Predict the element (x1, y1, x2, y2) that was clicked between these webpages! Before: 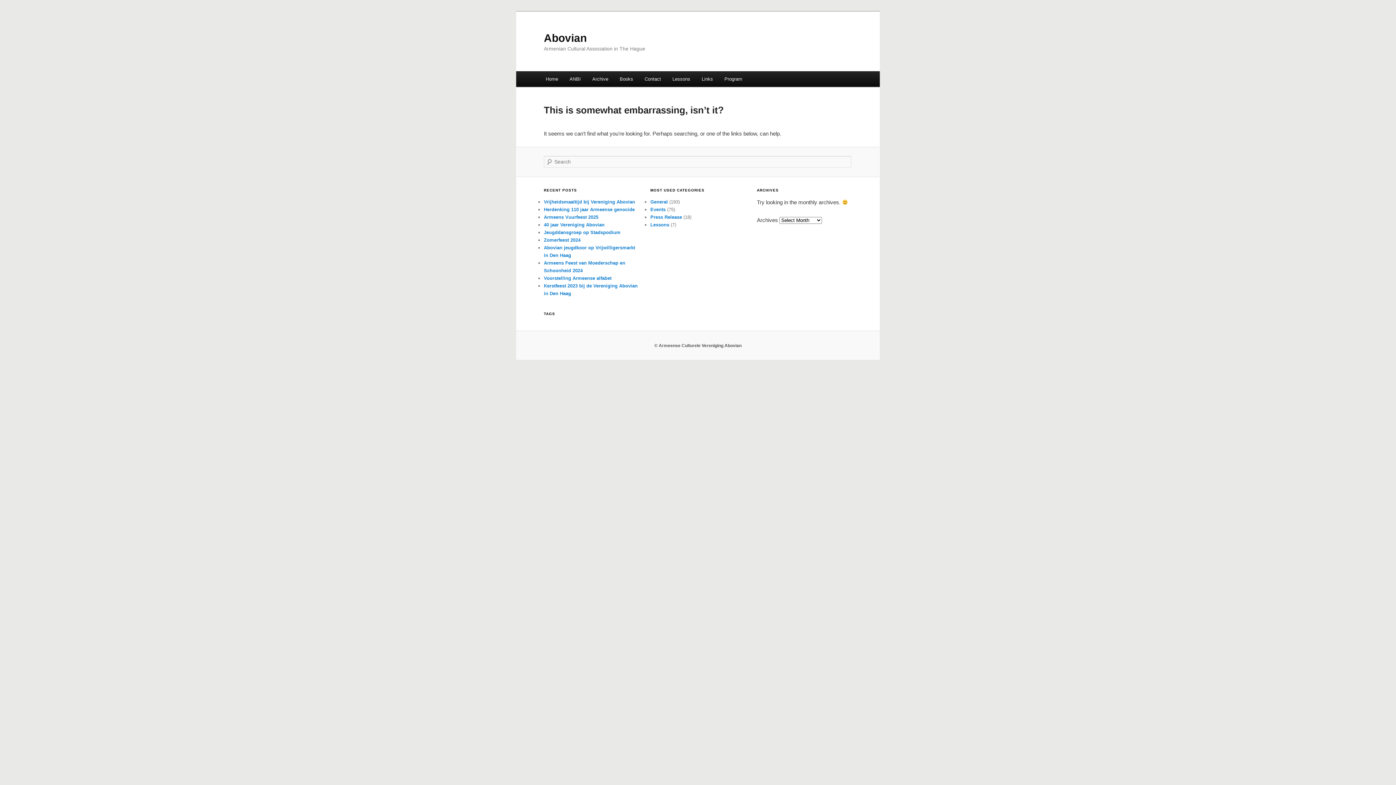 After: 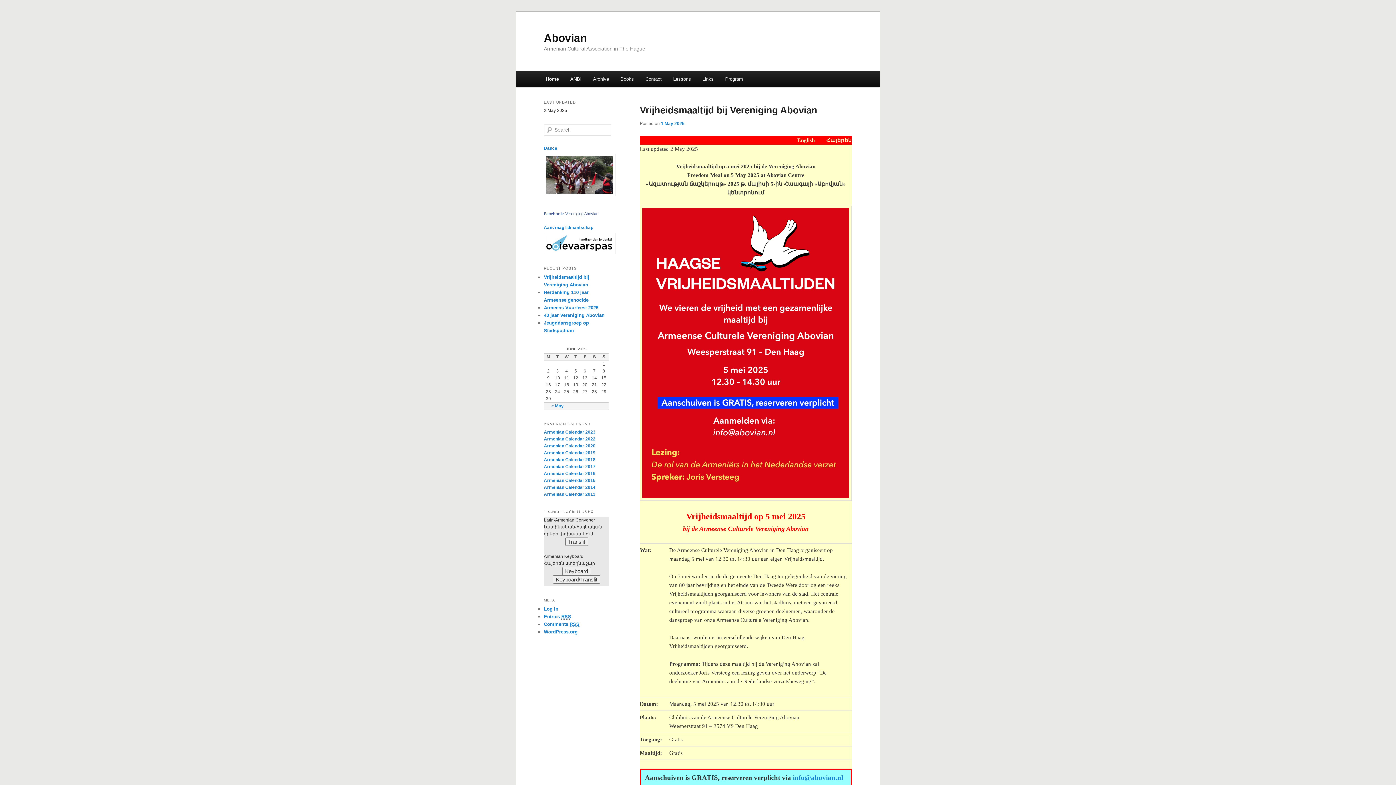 Action: bbox: (544, 31, 586, 43) label: Abovian